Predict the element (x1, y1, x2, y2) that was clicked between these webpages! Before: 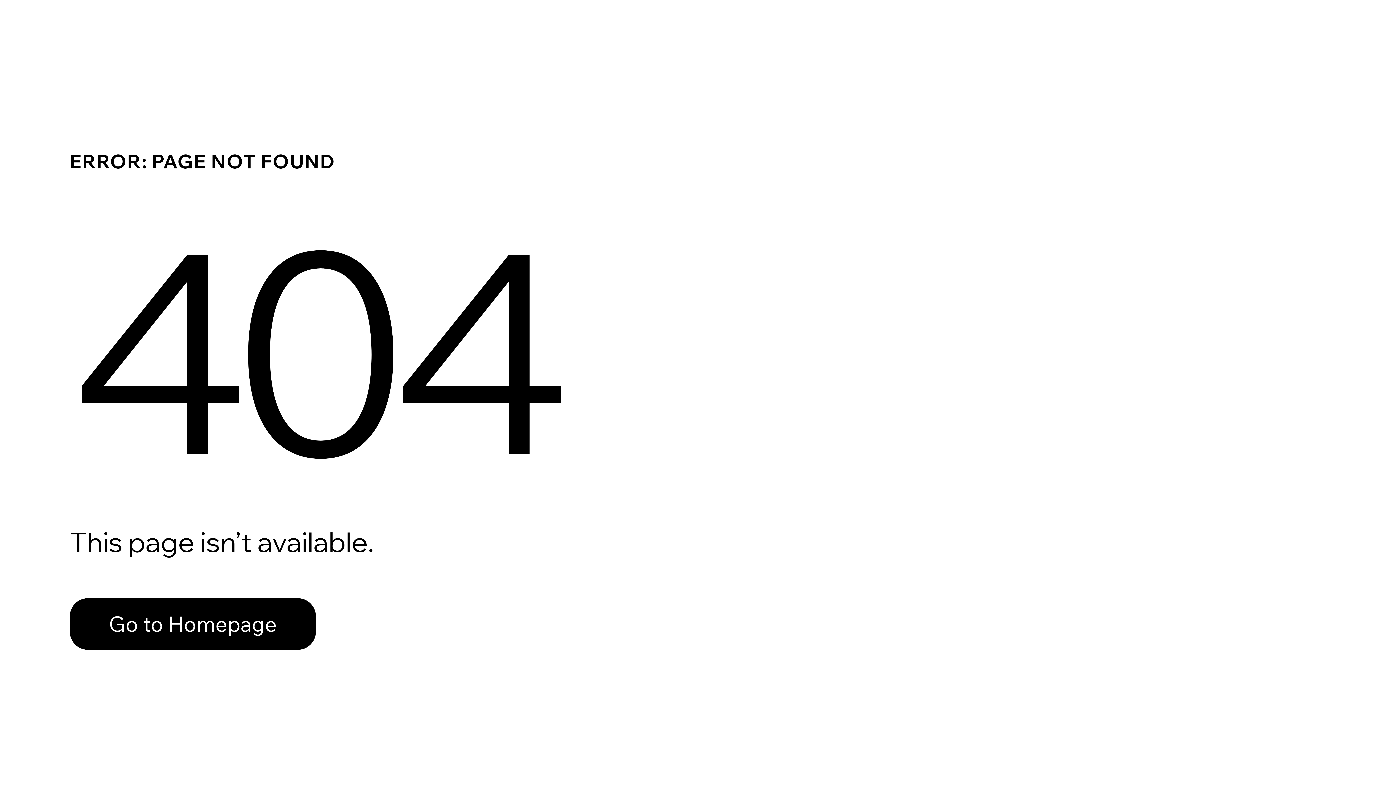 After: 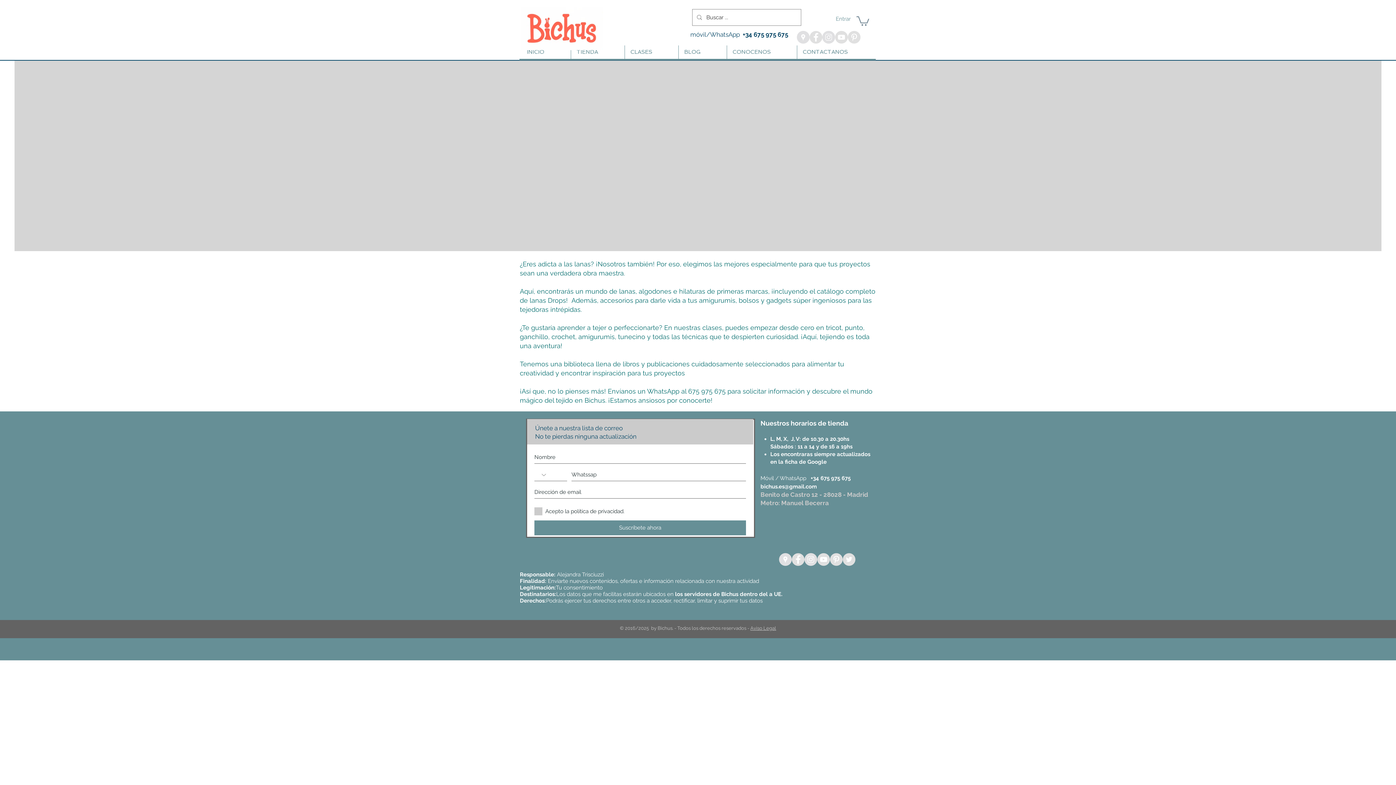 Action: label: Go to Homepage bbox: (69, 598, 316, 650)